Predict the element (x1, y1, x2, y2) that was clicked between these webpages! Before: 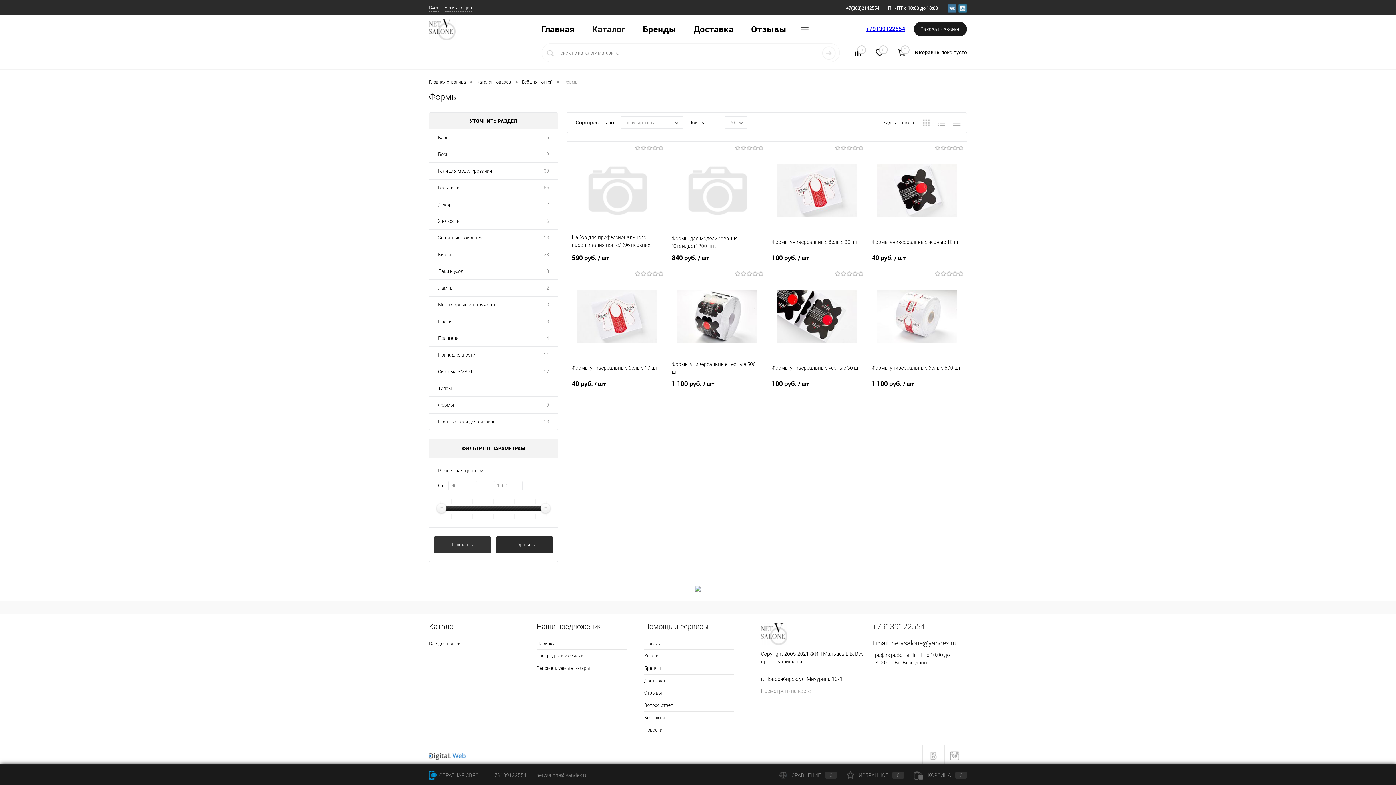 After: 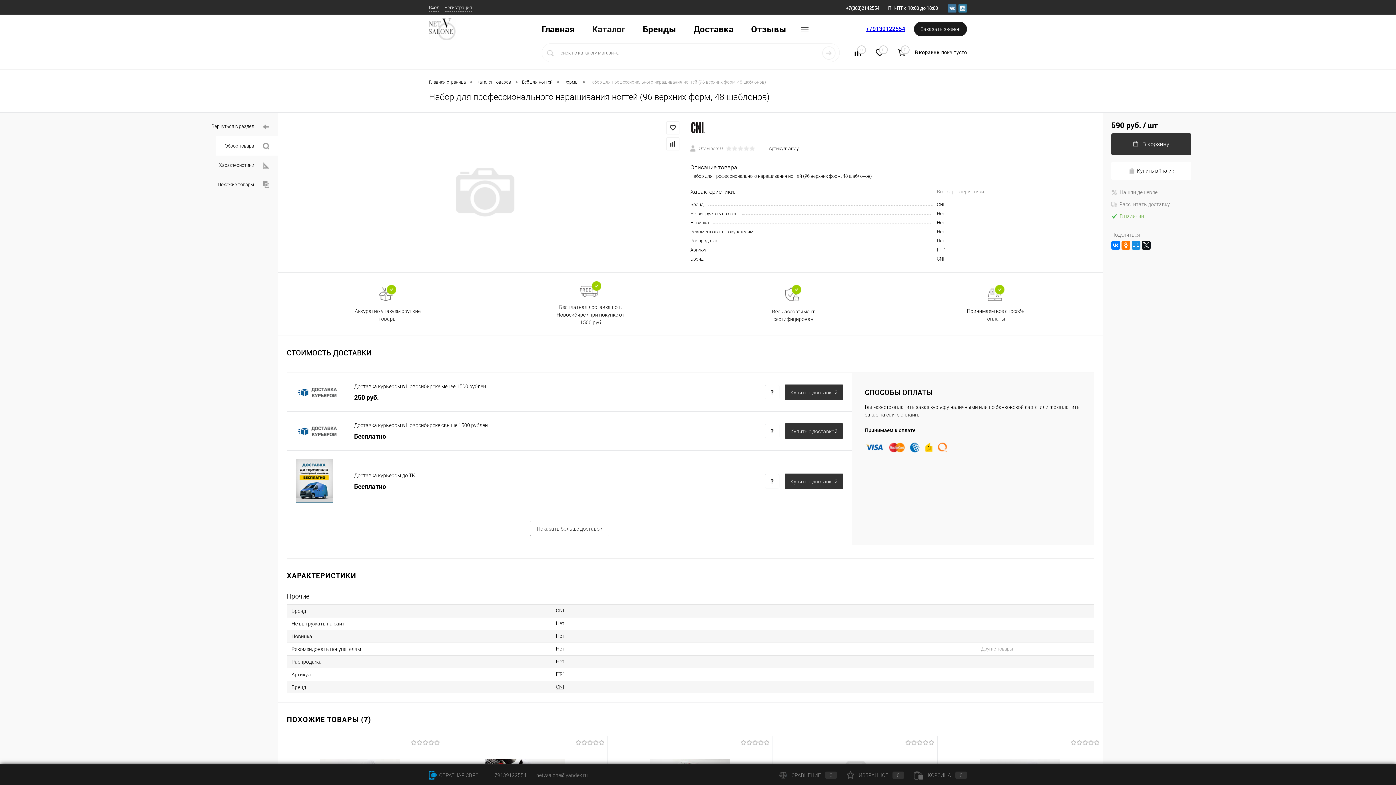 Action: label: Набор для профессионального наращивания ногтей (96 верхних форм, 48 шаблонов) bbox: (572, 233, 662, 249)